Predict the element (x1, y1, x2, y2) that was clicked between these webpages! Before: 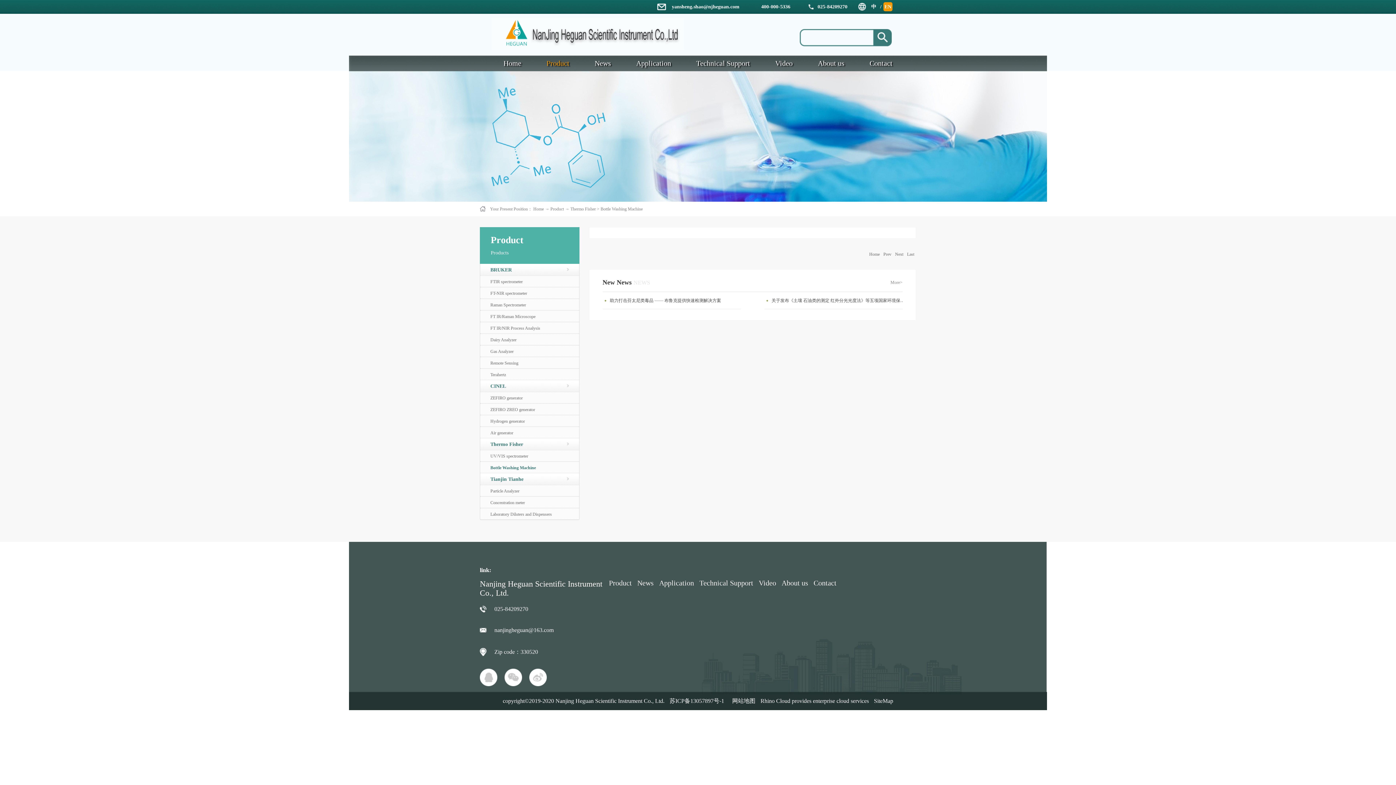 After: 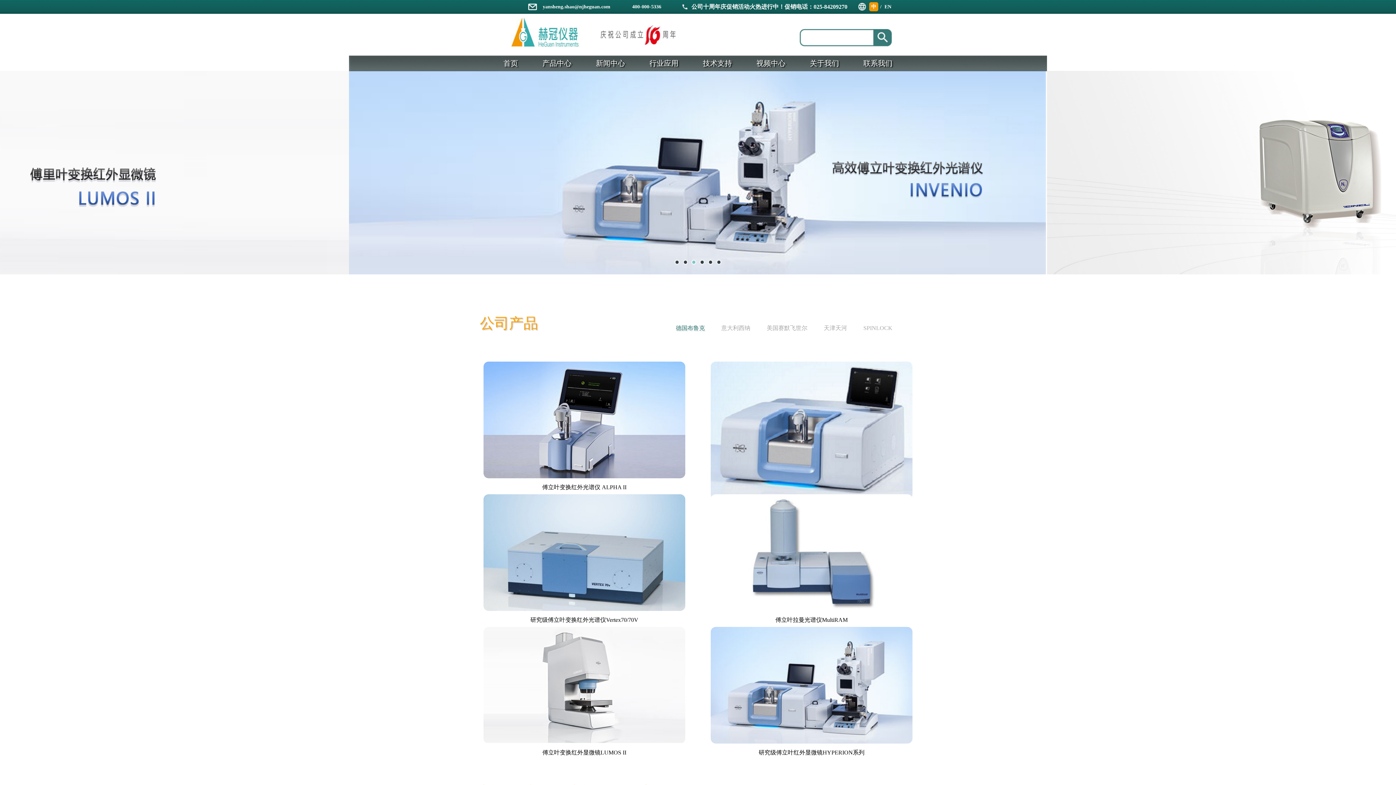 Action: bbox: (869, 2, 878, 11) label: 中文